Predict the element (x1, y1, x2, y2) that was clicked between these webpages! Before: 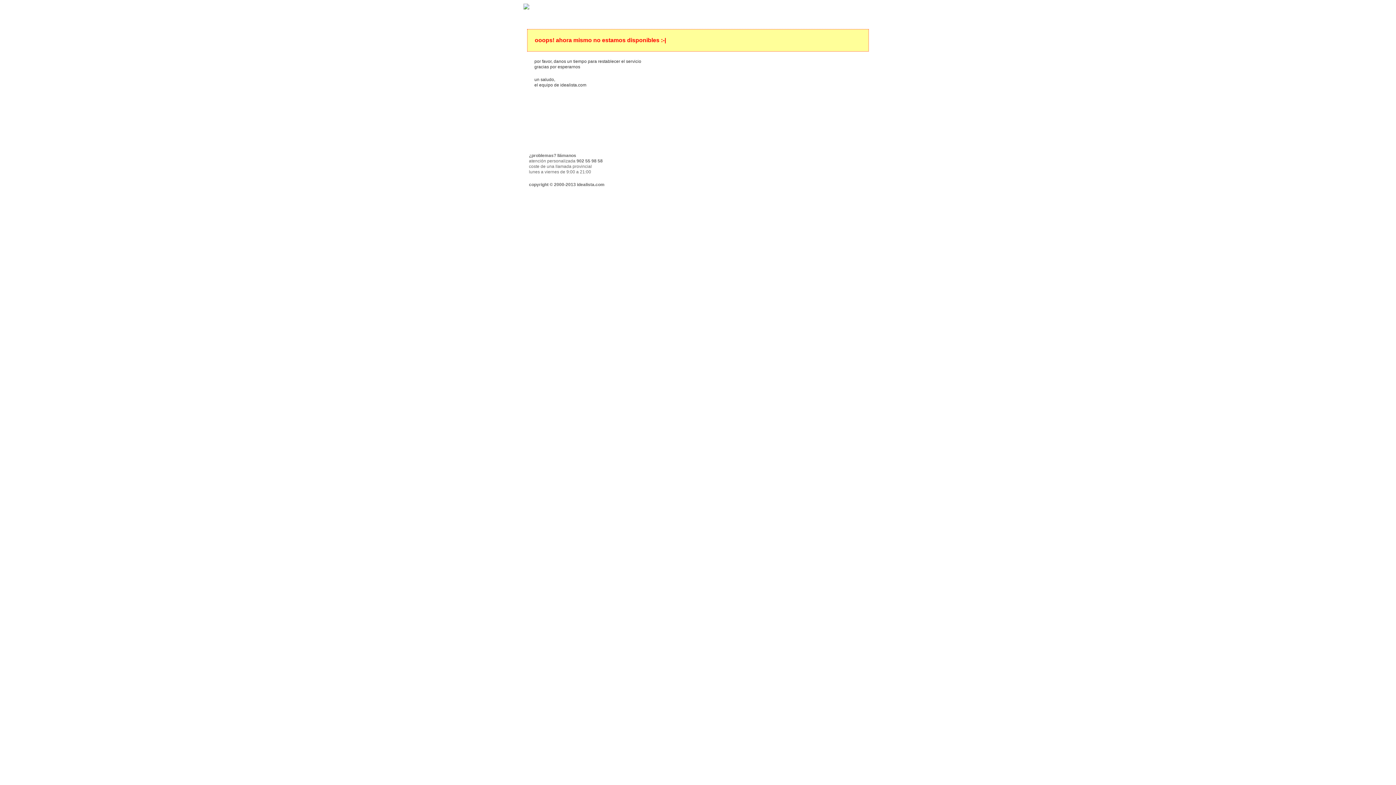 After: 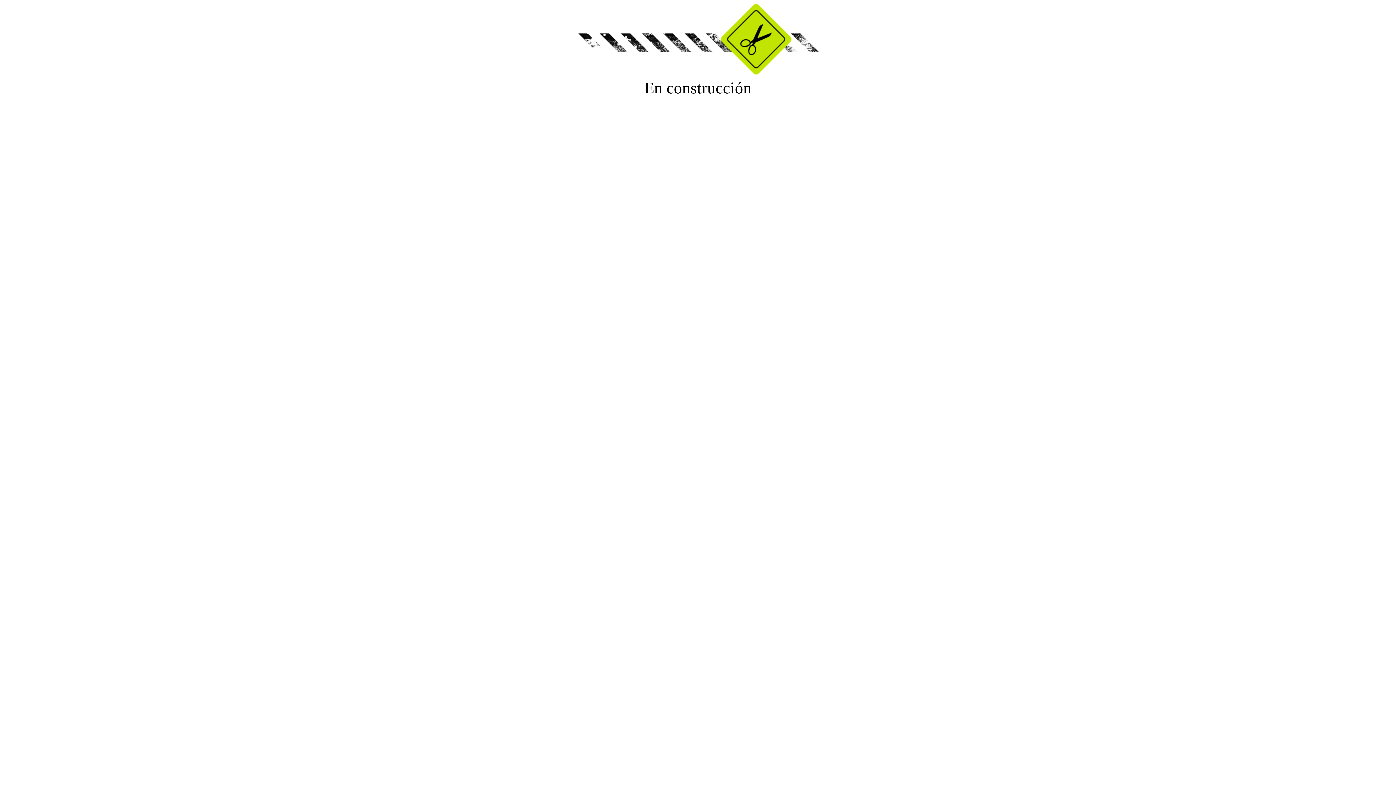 Action: bbox: (523, 5, 529, 10)